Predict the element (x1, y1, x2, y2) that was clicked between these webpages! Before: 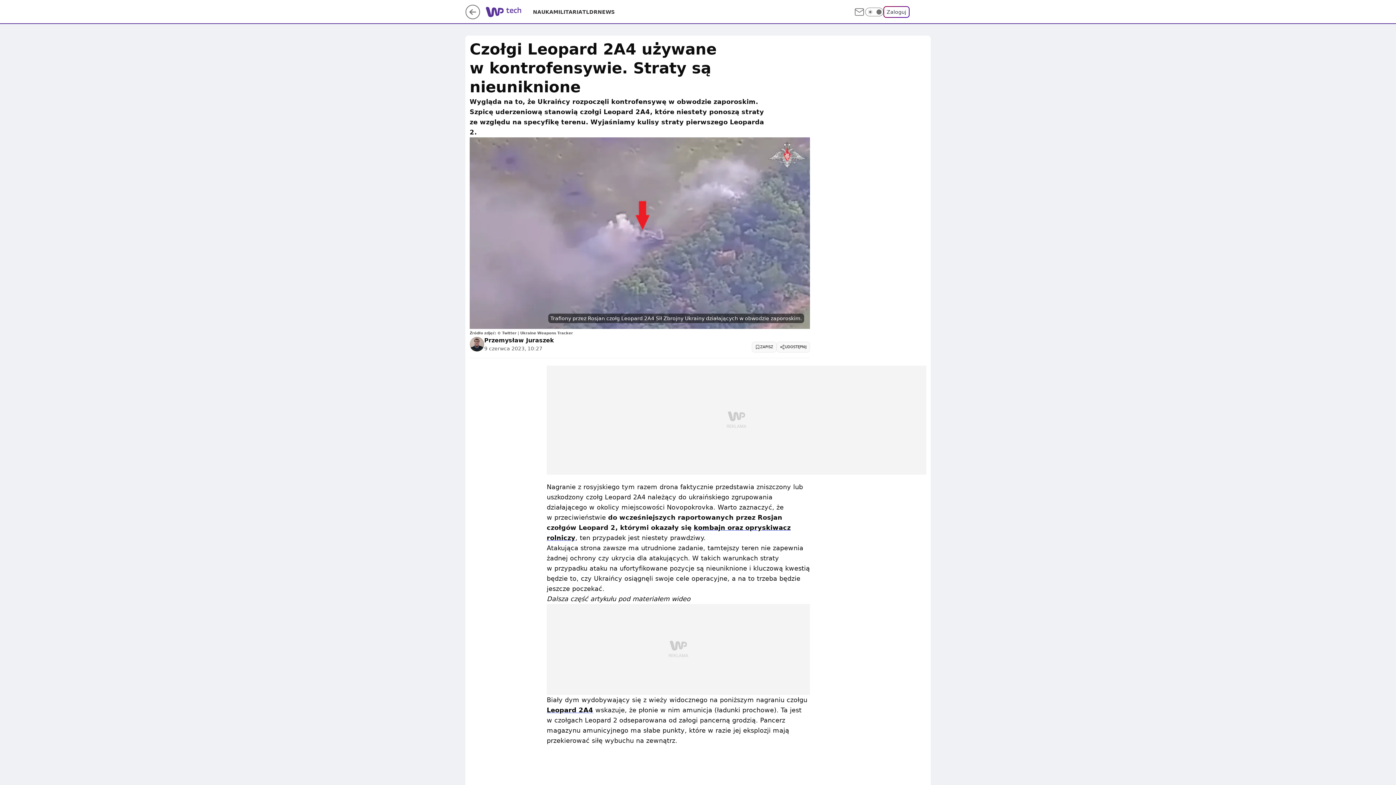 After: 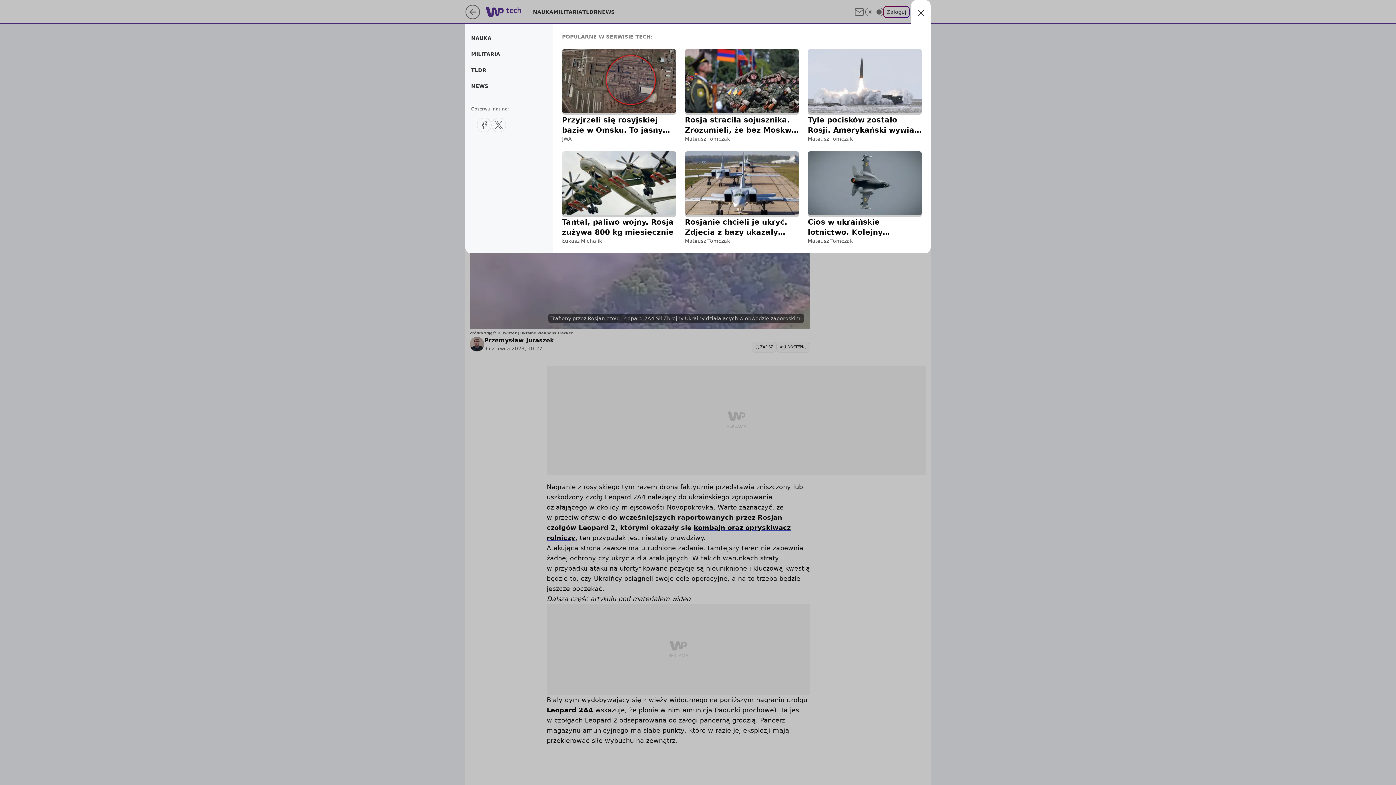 Action: label: Menu bbox: (915, 6, 926, 17)